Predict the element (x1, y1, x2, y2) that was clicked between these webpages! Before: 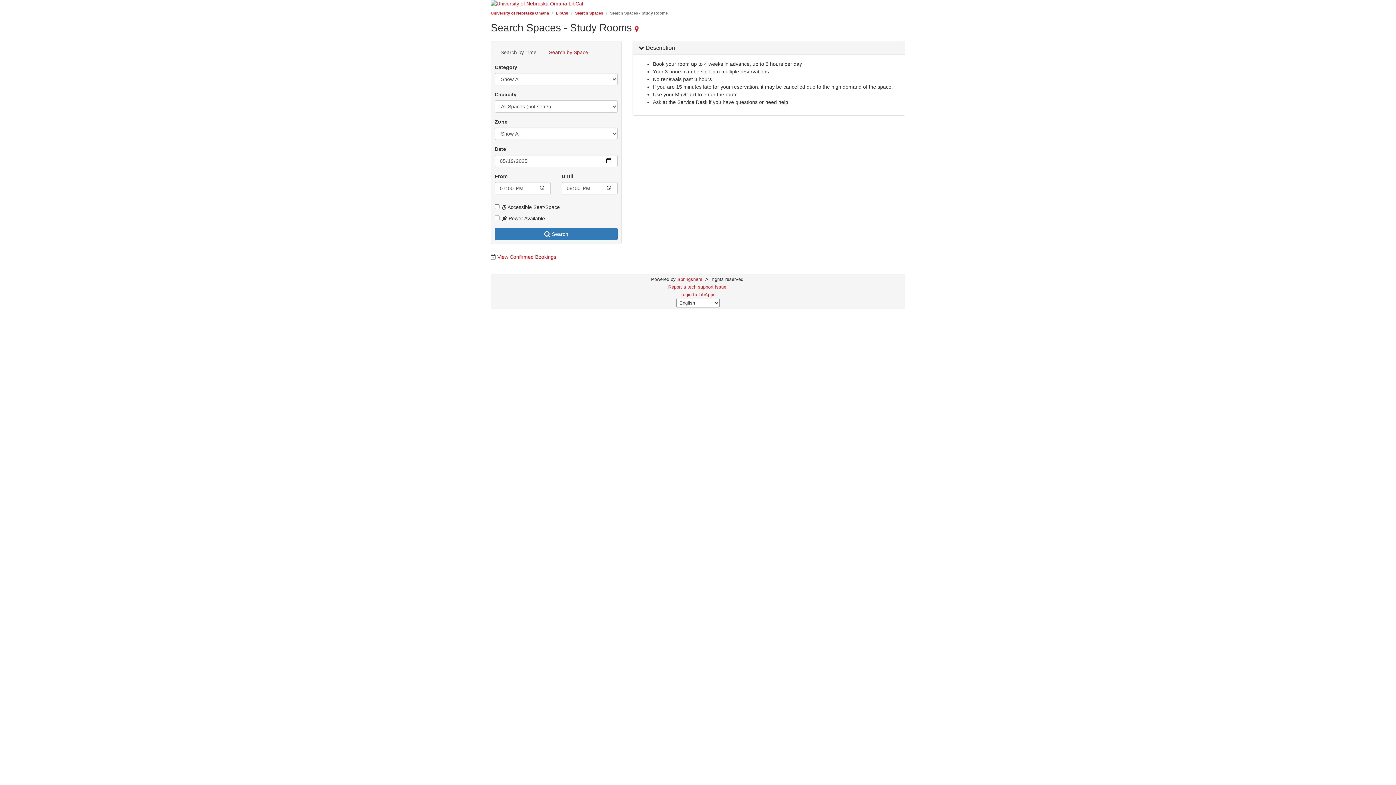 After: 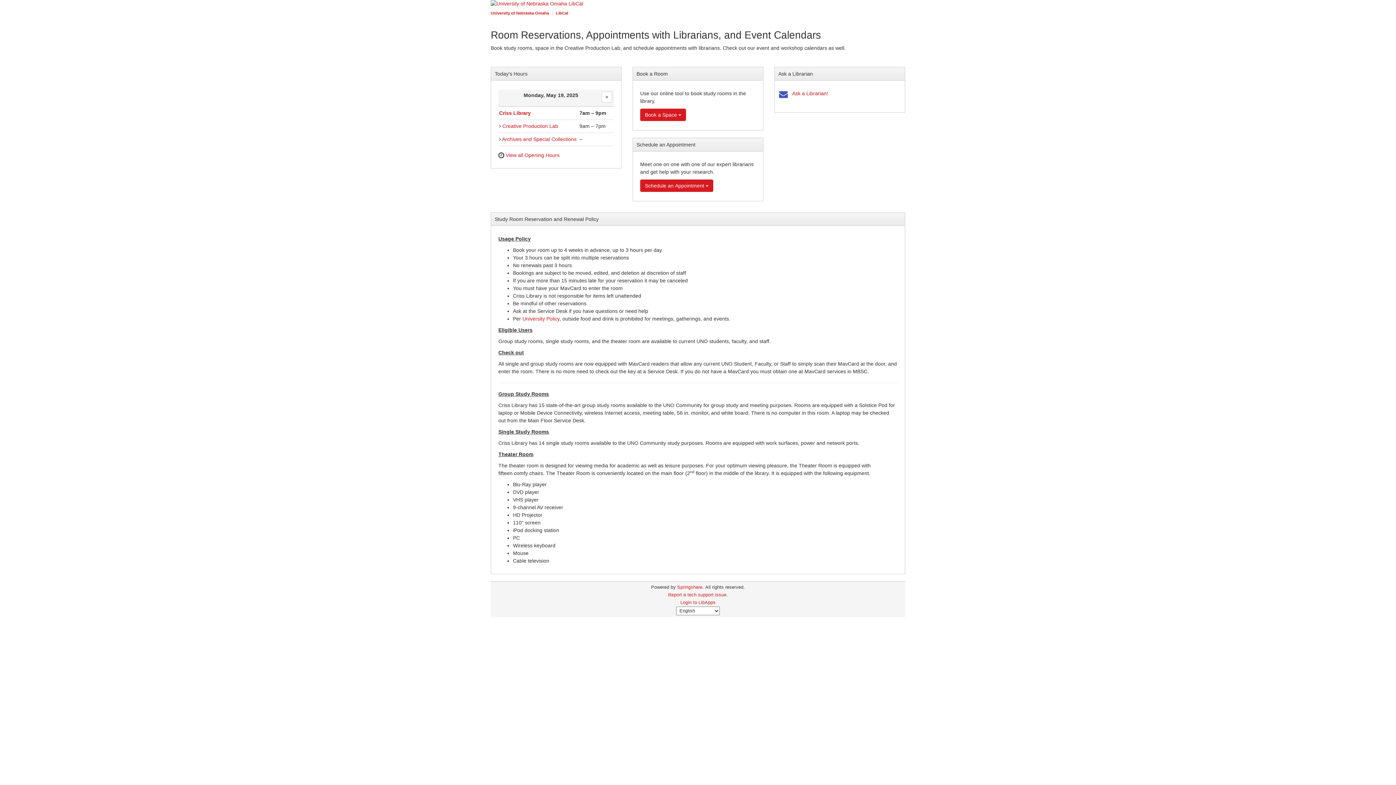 Action: bbox: (556, 10, 568, 15) label: LibCal